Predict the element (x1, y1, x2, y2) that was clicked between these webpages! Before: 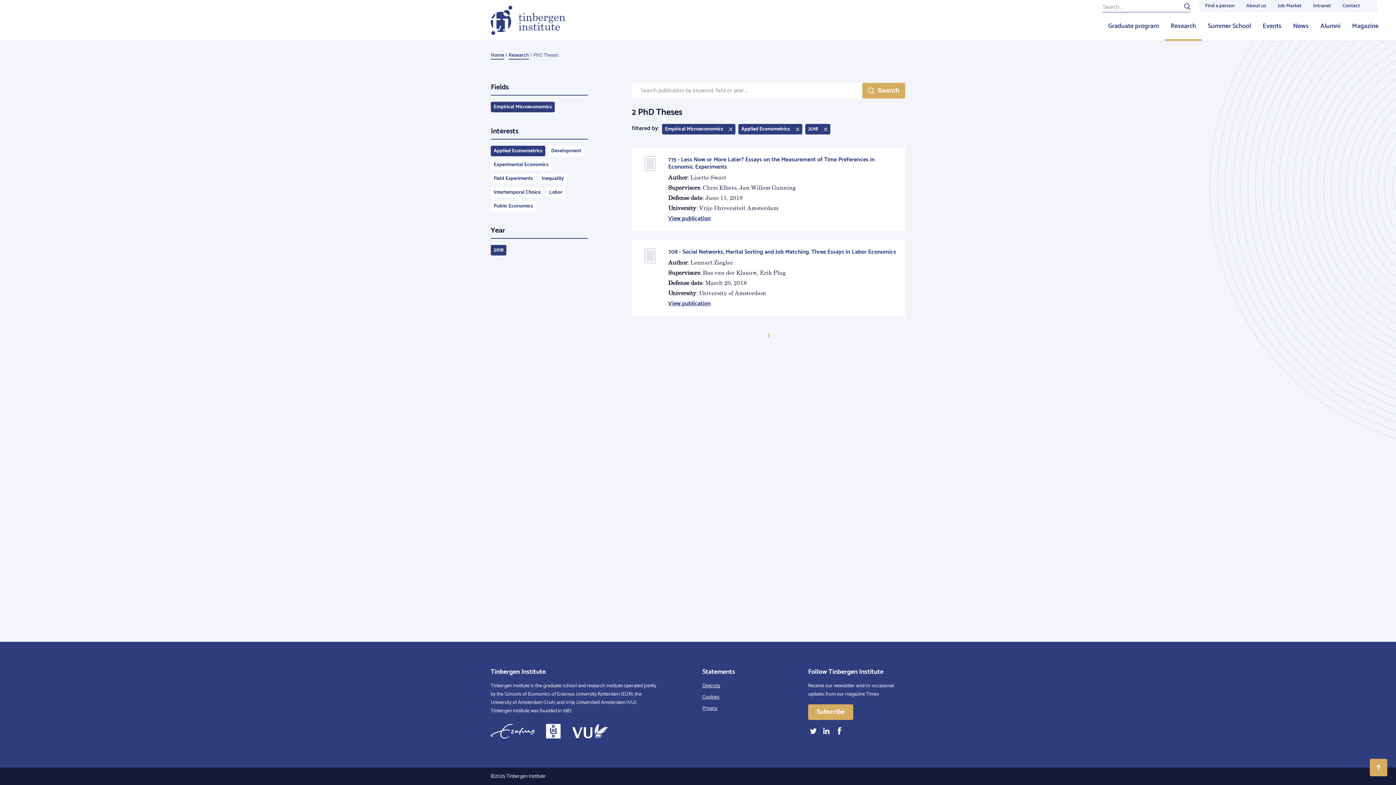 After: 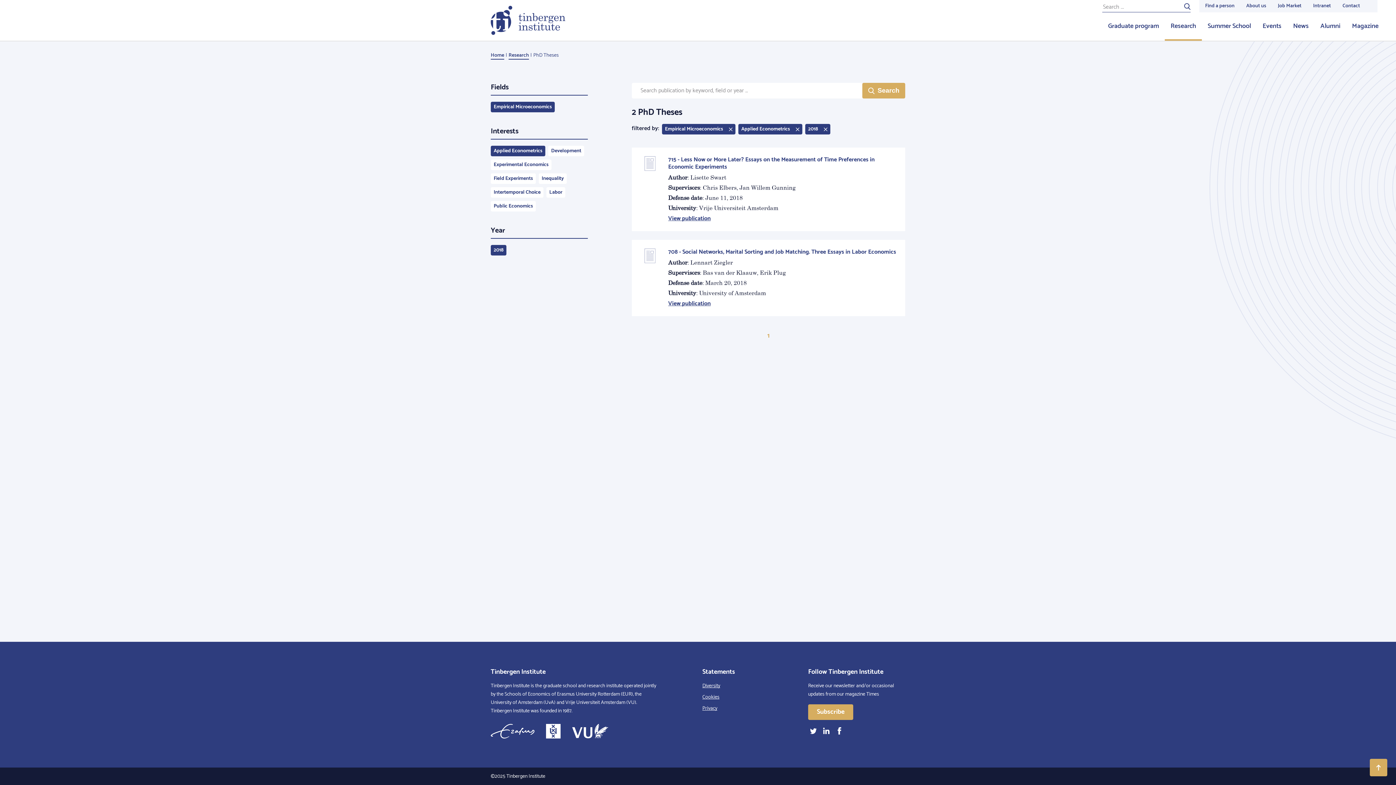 Action: label: 1 bbox: (761, 325, 775, 347)